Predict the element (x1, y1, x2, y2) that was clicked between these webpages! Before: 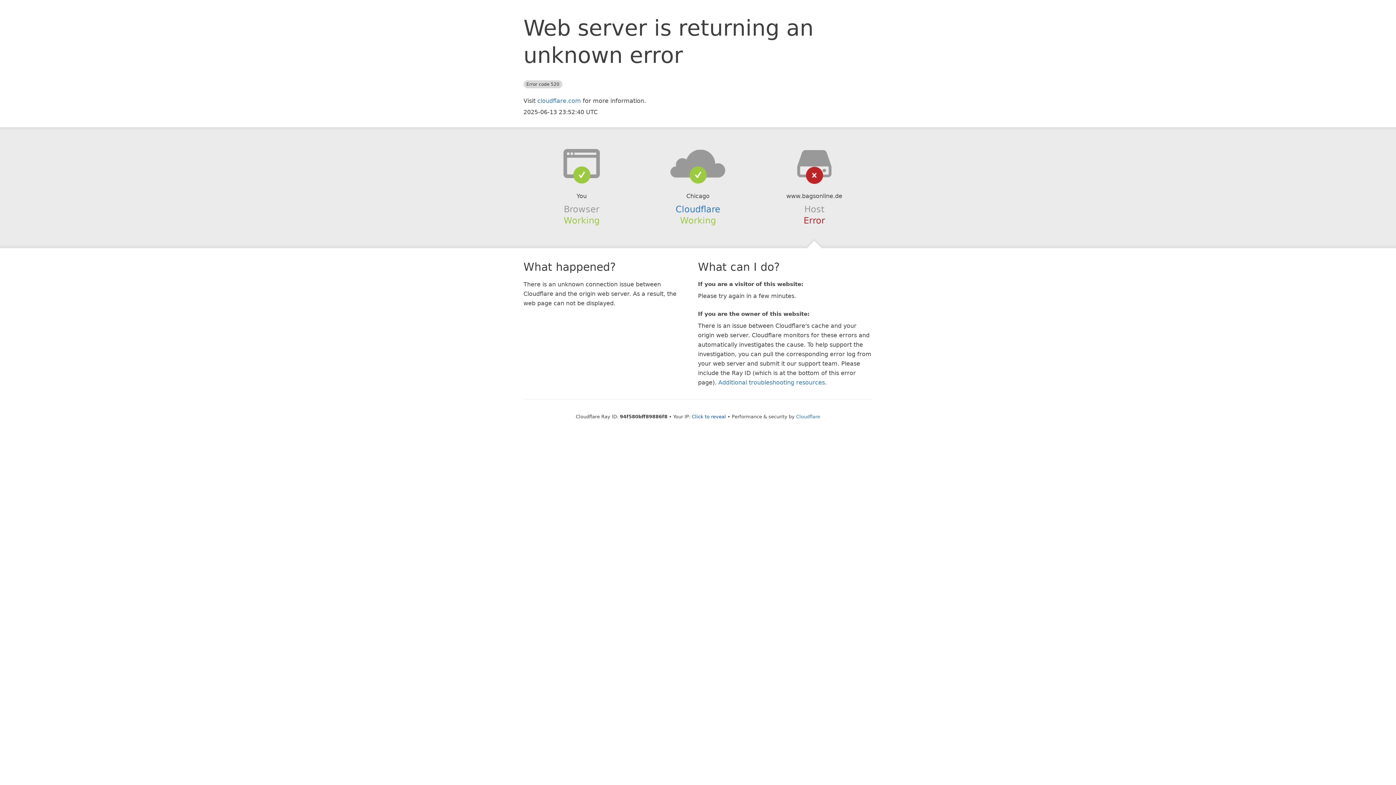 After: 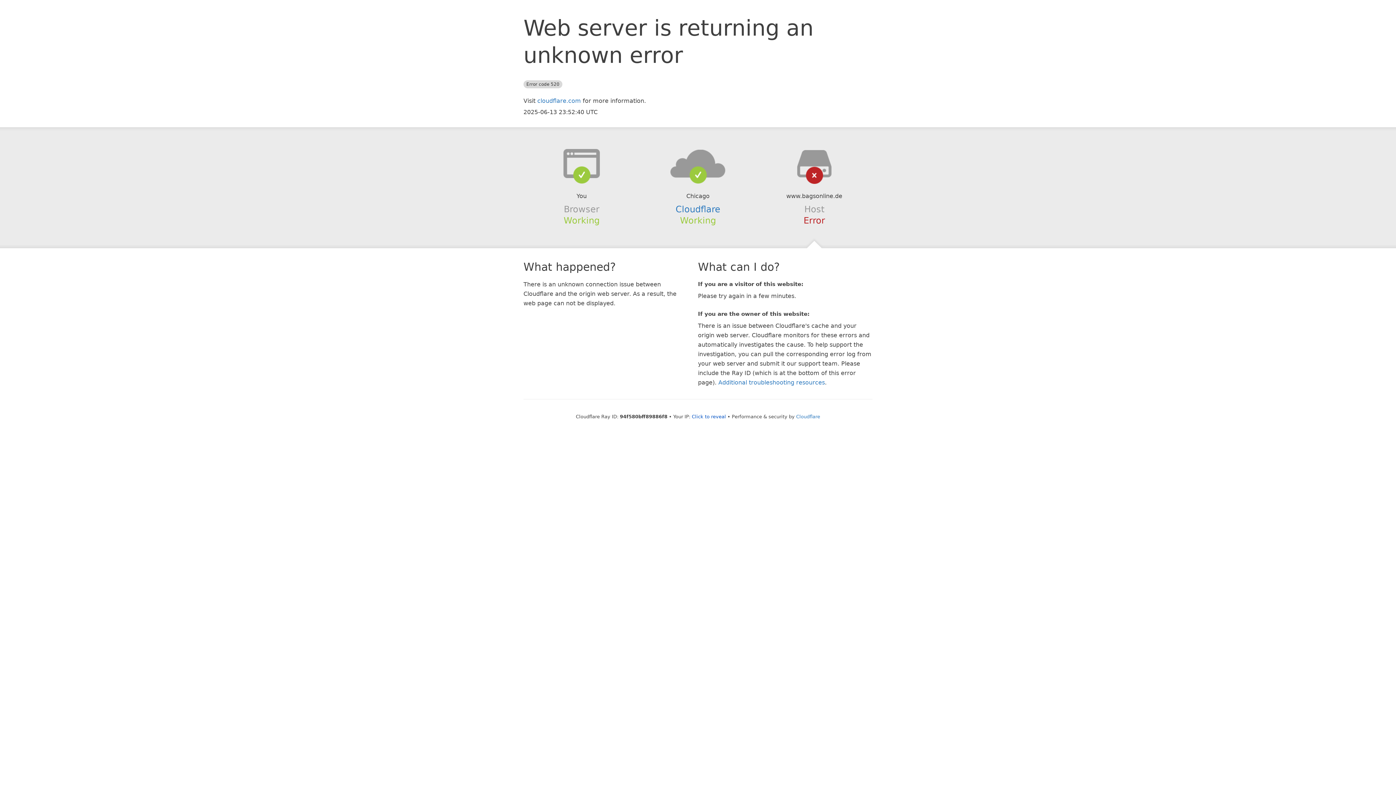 Action: bbox: (639, 148, 756, 178)